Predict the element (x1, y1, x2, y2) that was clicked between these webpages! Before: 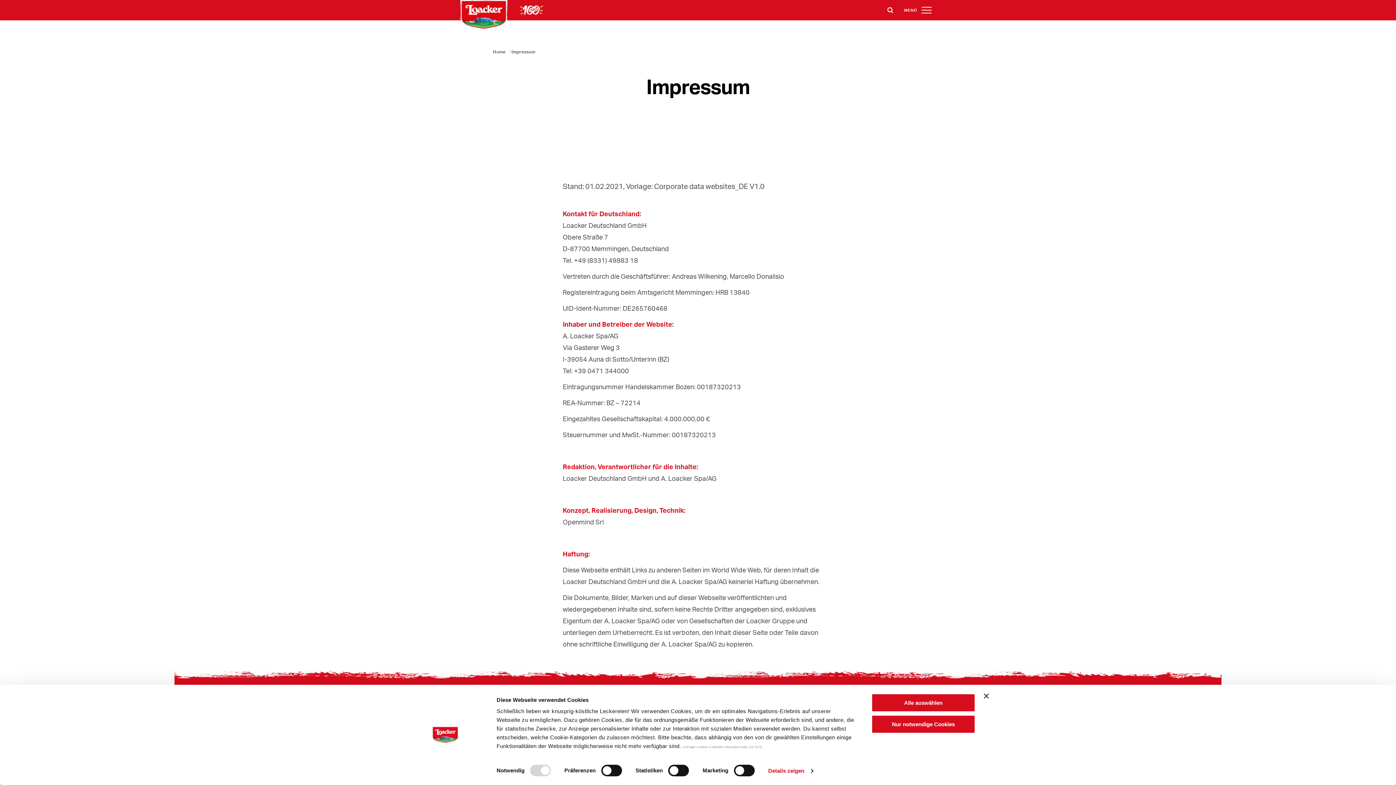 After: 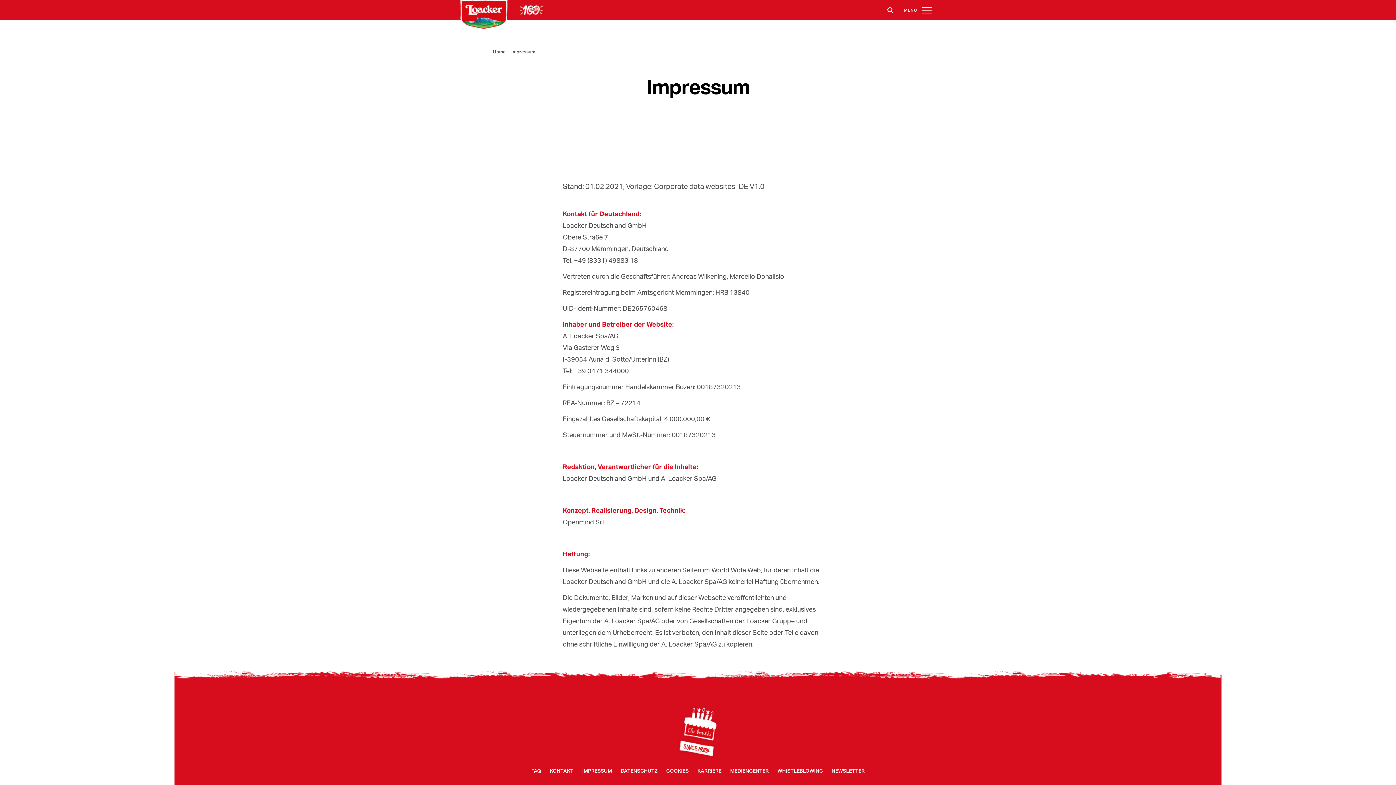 Action: label: Alle auswählen bbox: (871, 693, 975, 712)